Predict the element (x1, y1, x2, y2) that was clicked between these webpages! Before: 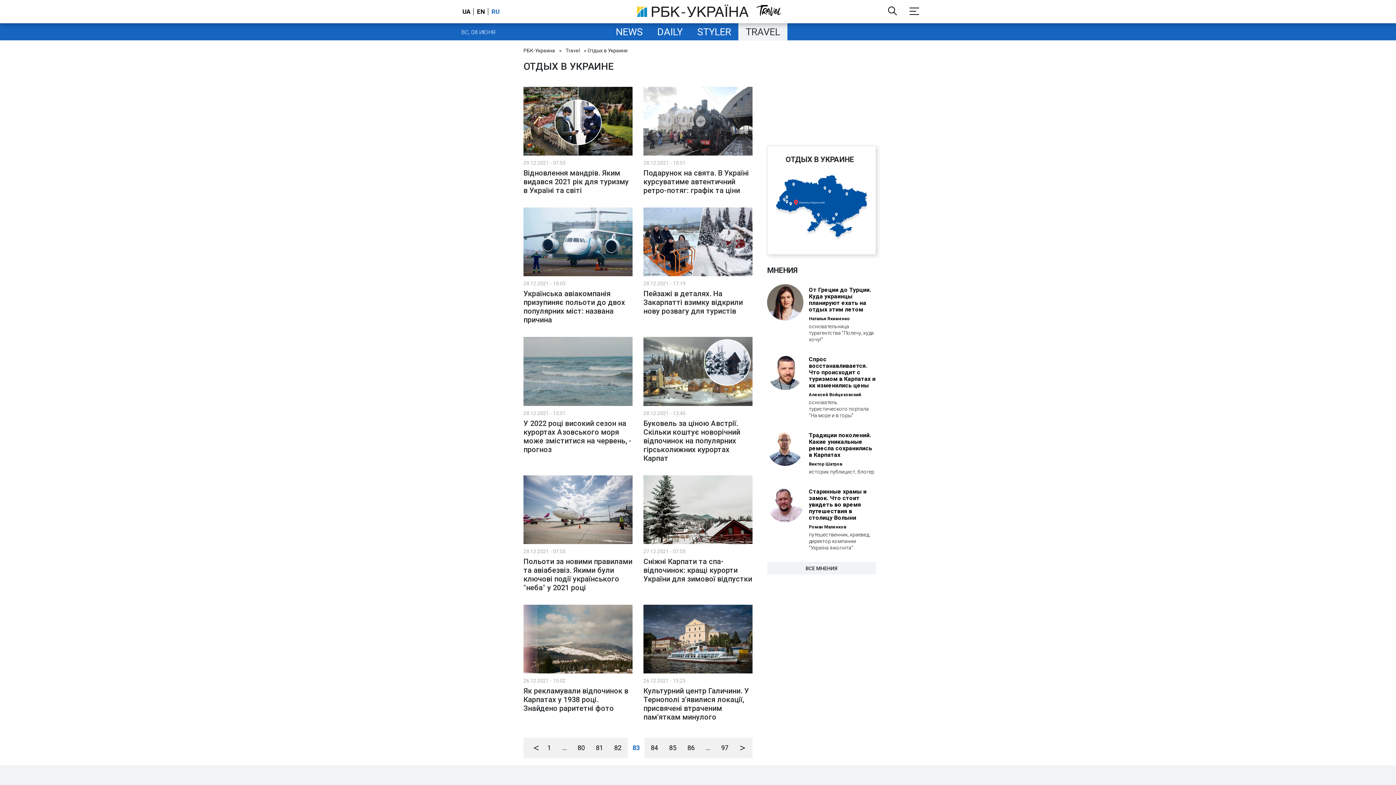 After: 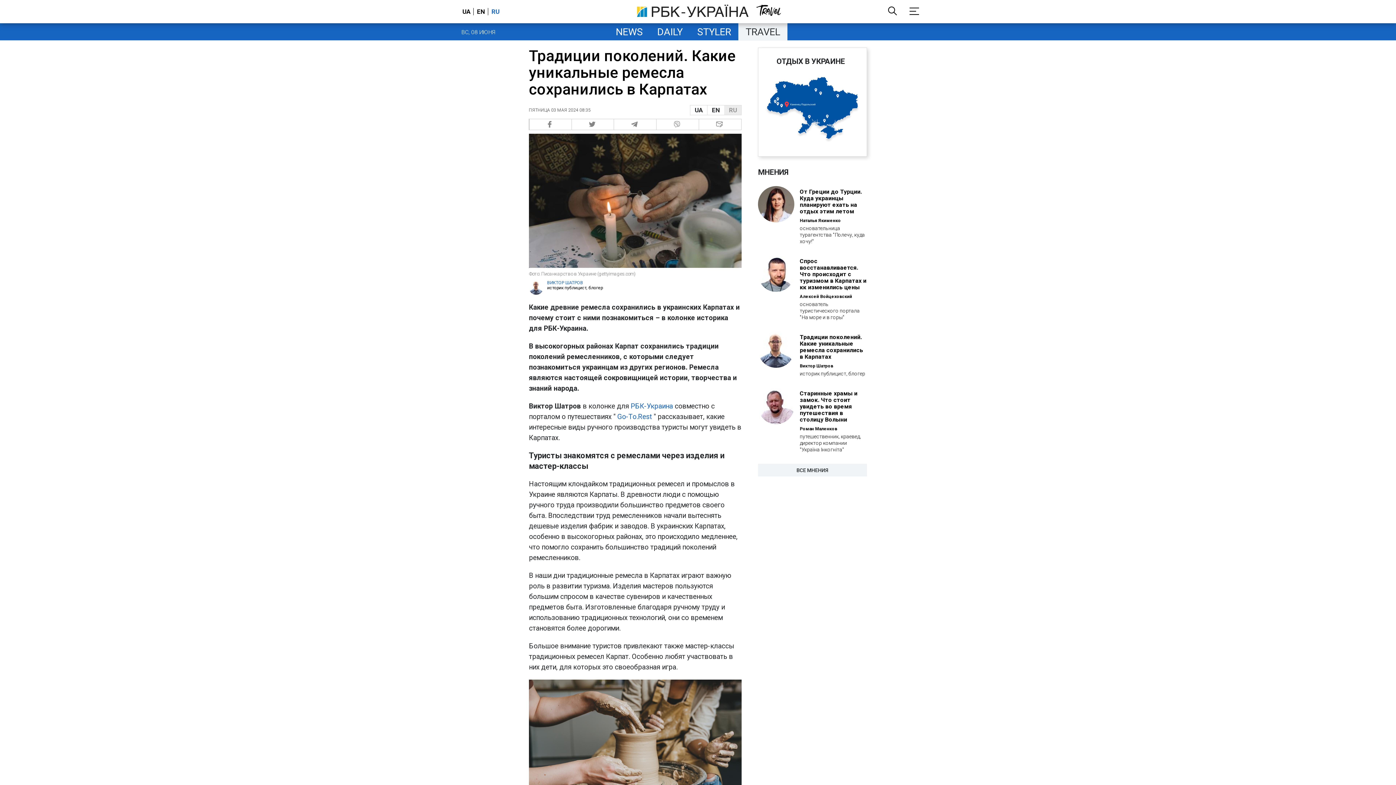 Action: bbox: (809, 432, 876, 458) label: Традиции поколений. Какие уникальные ремесла сохранились в Карпатах